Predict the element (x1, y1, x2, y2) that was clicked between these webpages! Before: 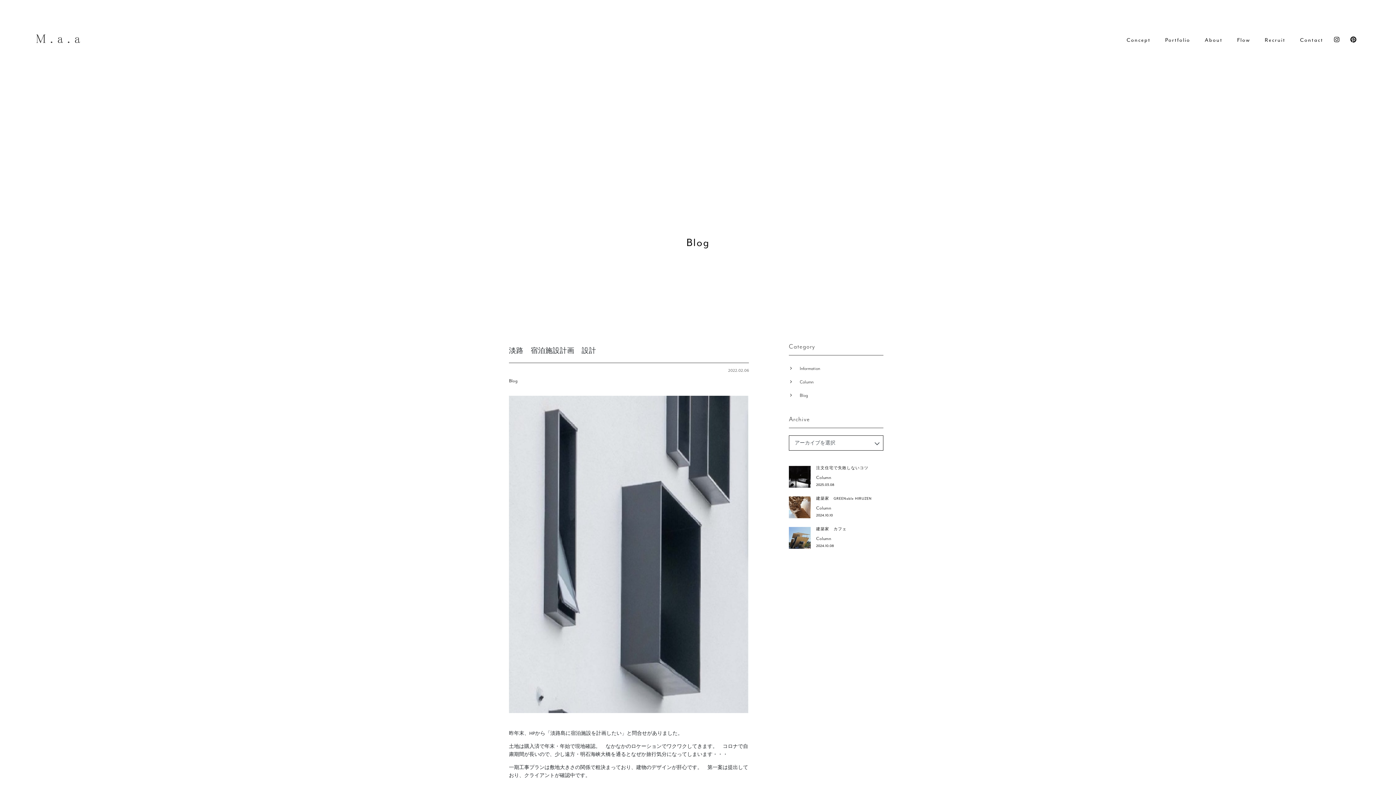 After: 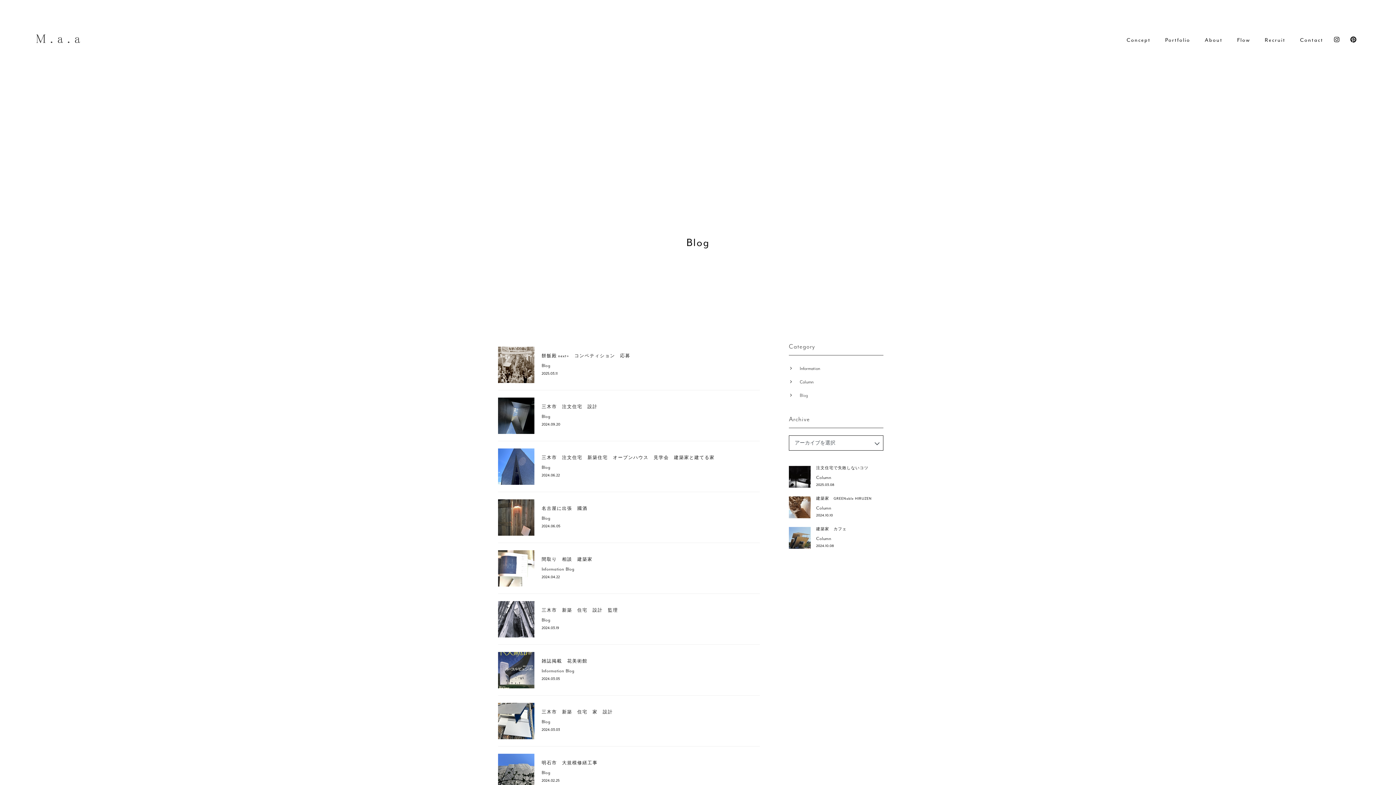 Action: label: Blog bbox: (789, 389, 883, 401)